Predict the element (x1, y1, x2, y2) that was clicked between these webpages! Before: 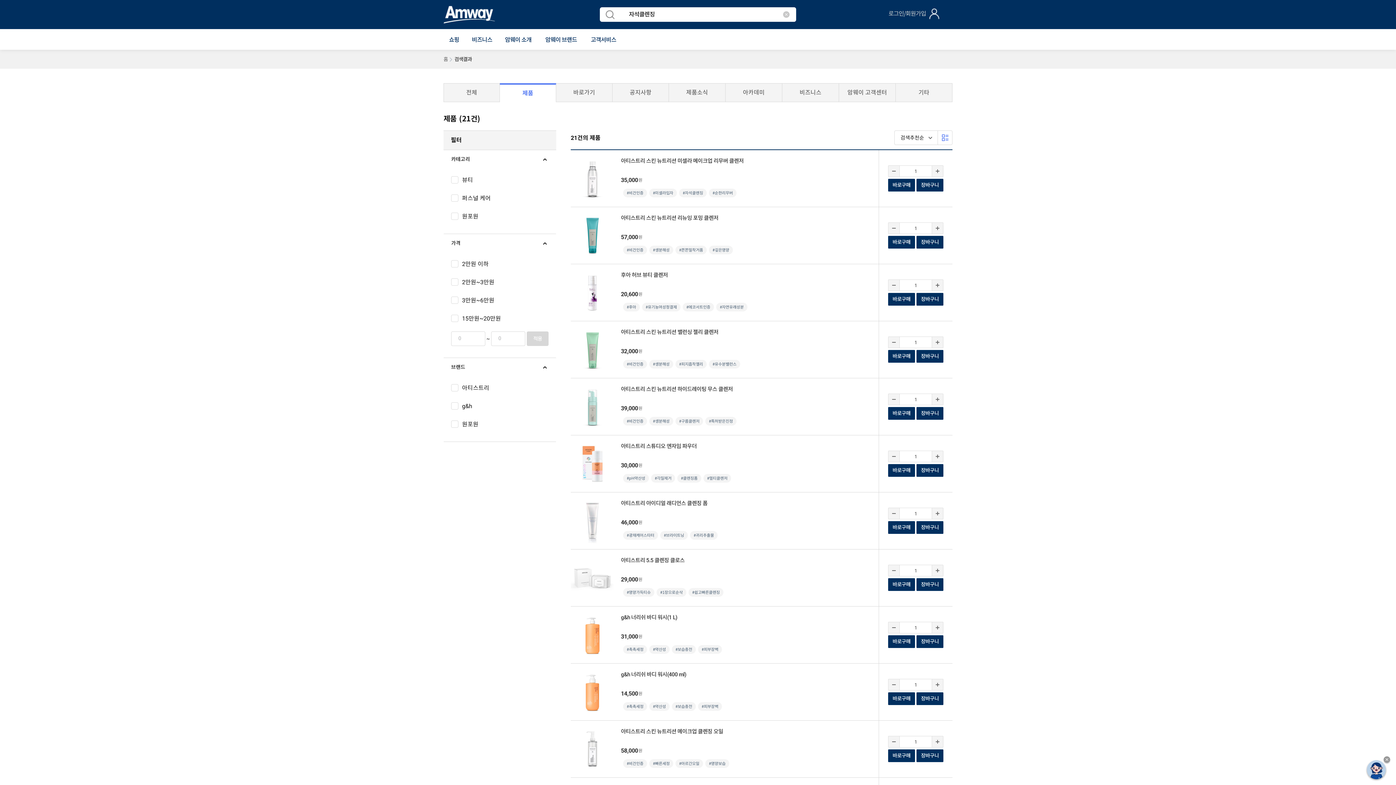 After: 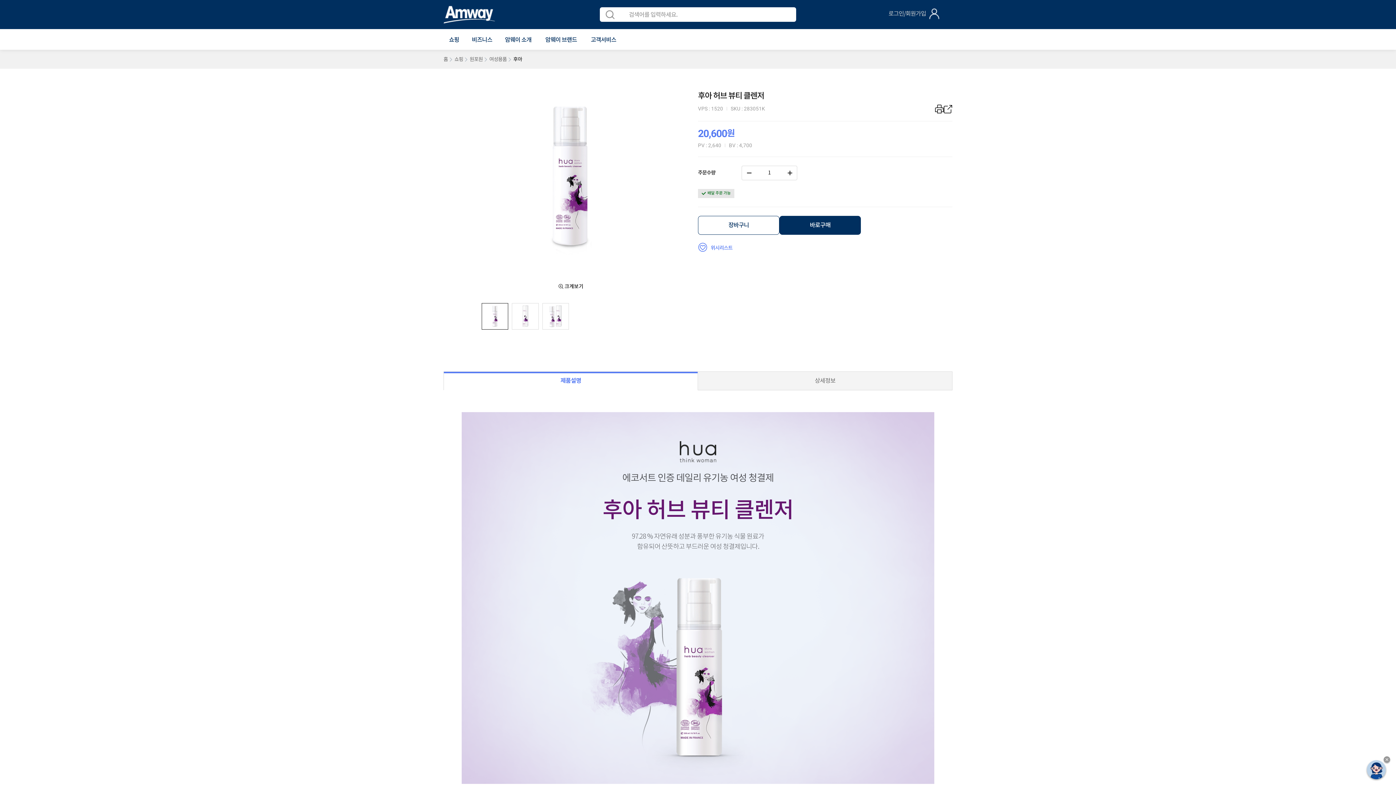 Action: bbox: (621, 271, 873, 299) label: 후아 허브 뷰티 클렌저

20,600원